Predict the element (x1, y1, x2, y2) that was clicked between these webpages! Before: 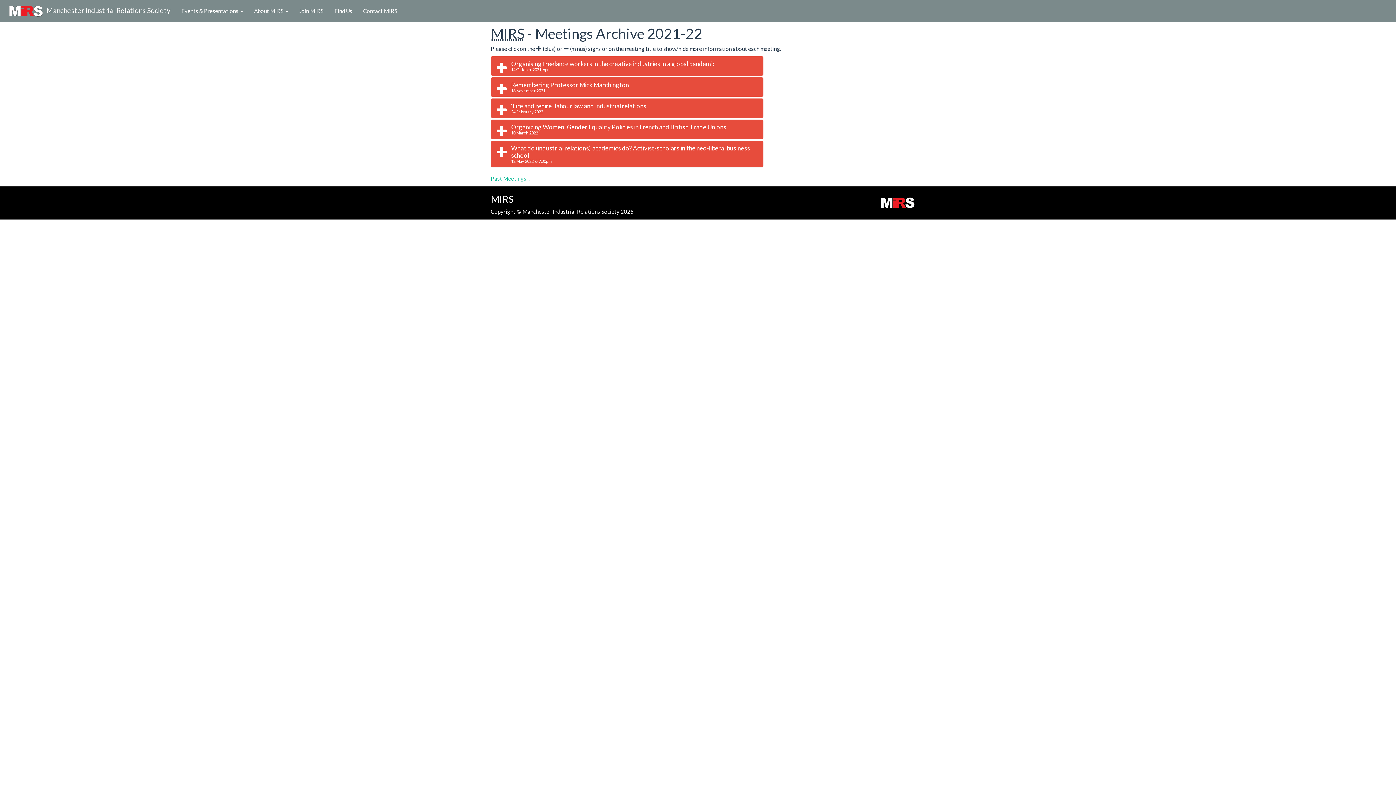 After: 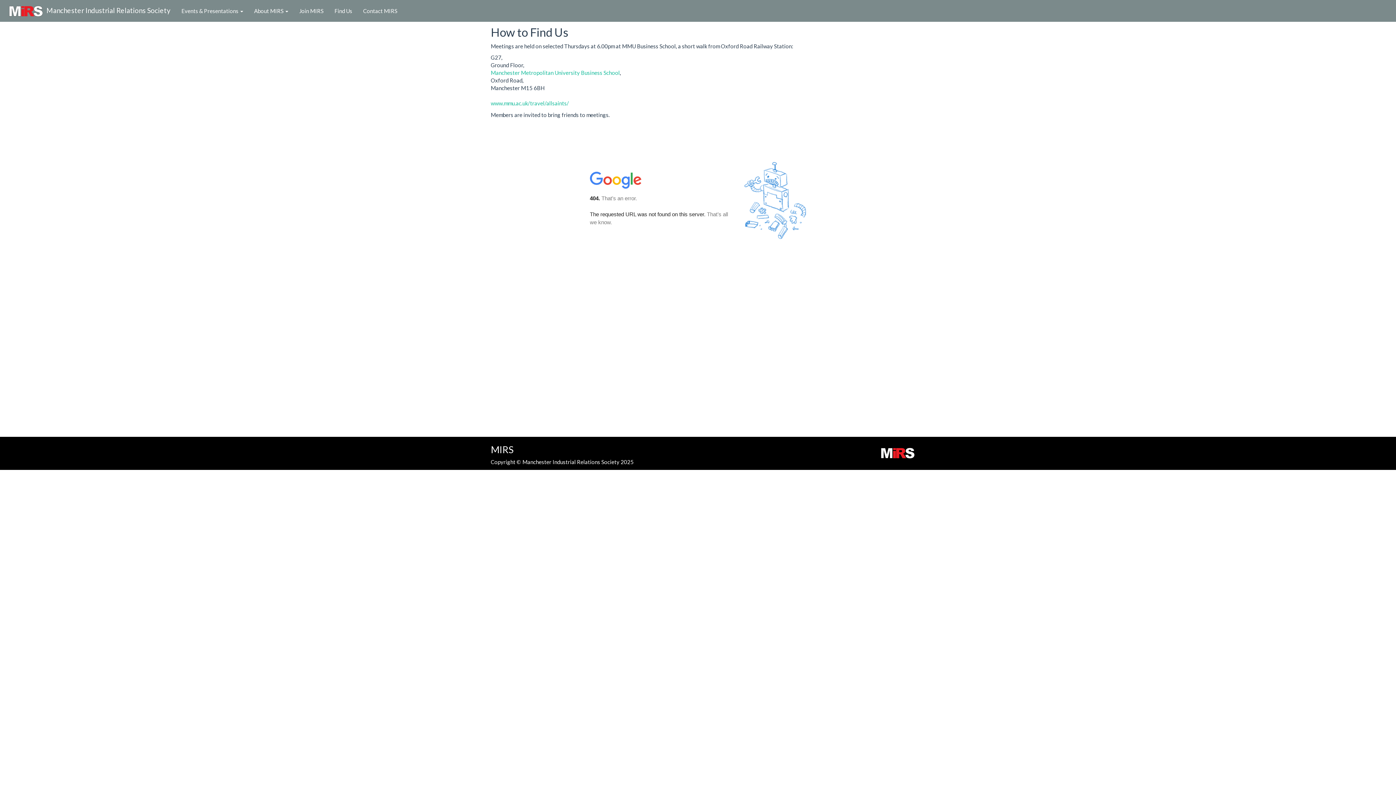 Action: bbox: (329, 0, 357, 21) label: Find Us